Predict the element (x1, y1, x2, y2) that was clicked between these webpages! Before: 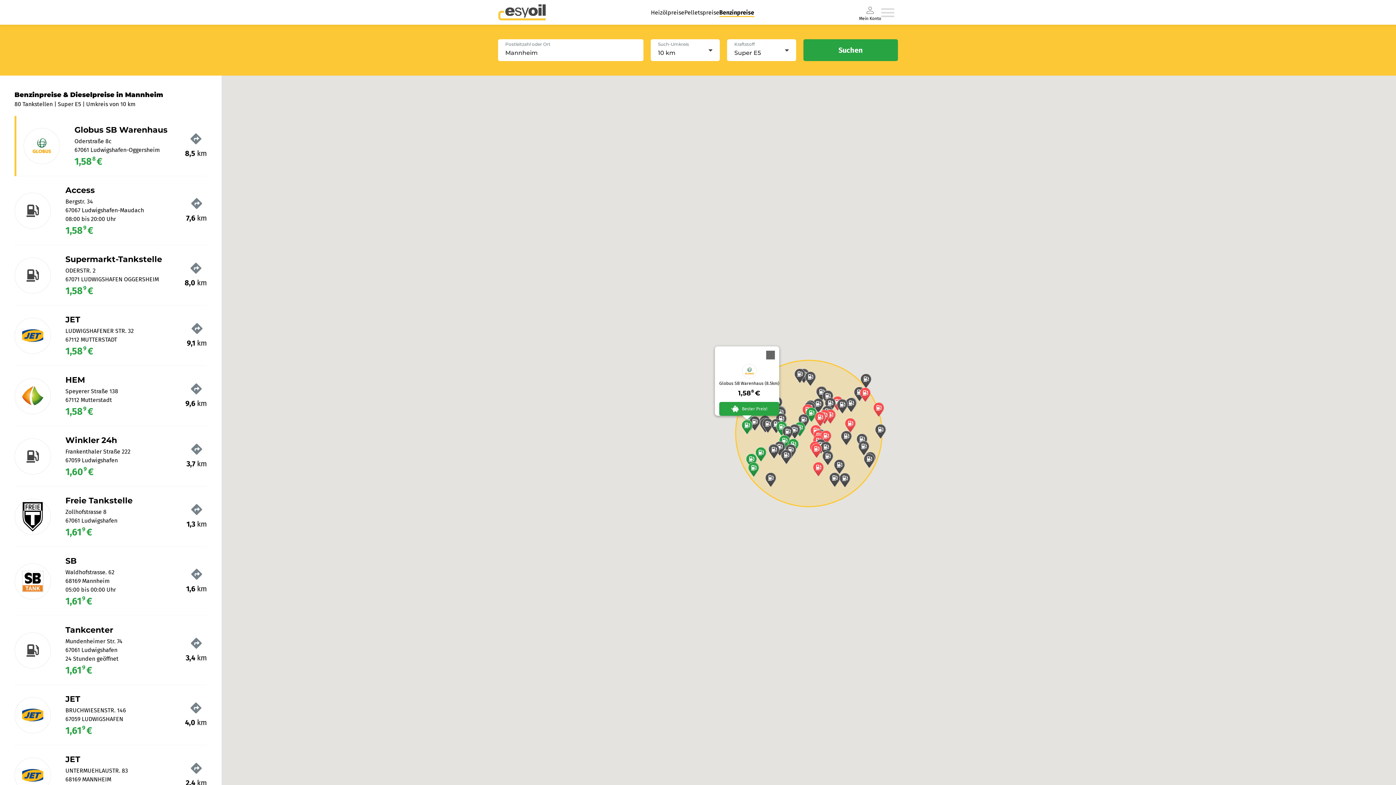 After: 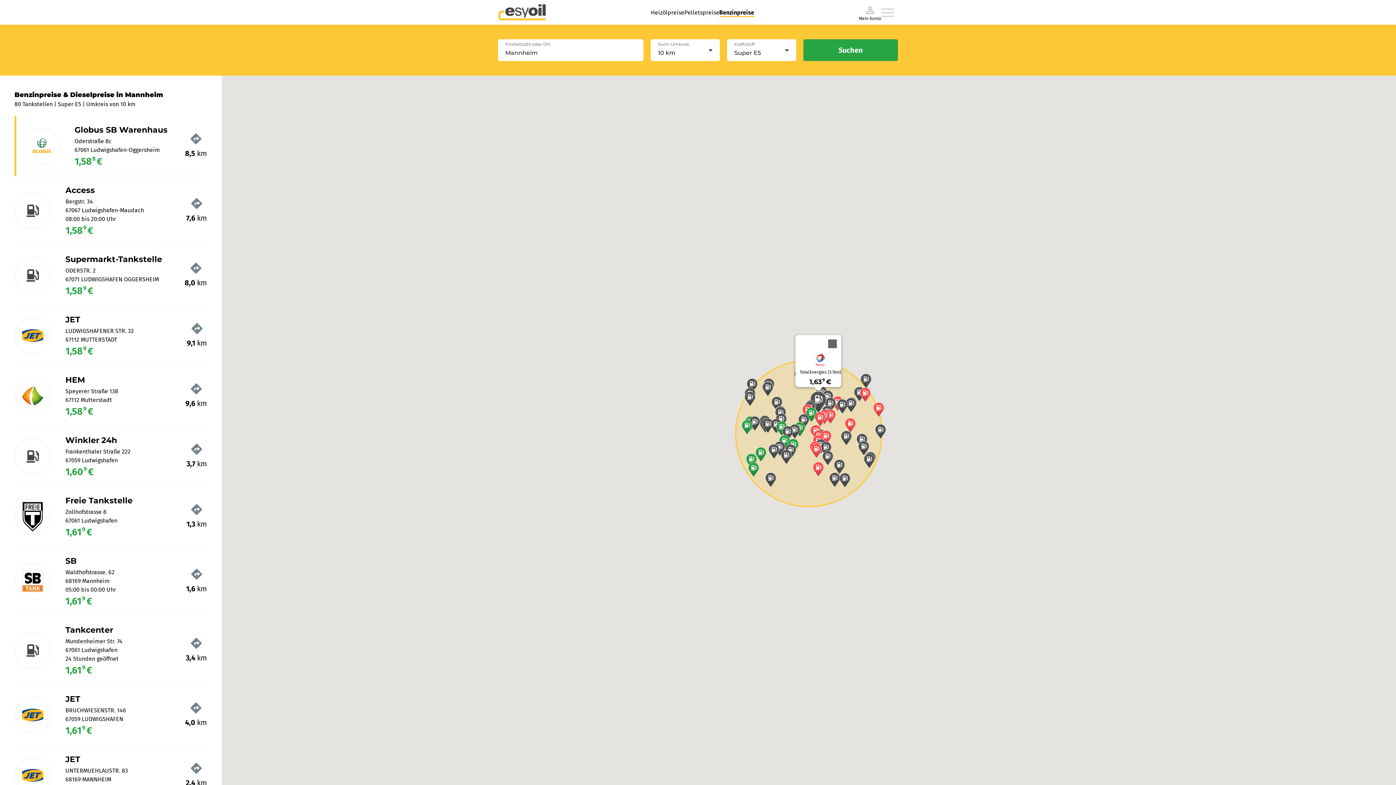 Action: label: TotalEnergies bbox: (811, 398, 825, 413)